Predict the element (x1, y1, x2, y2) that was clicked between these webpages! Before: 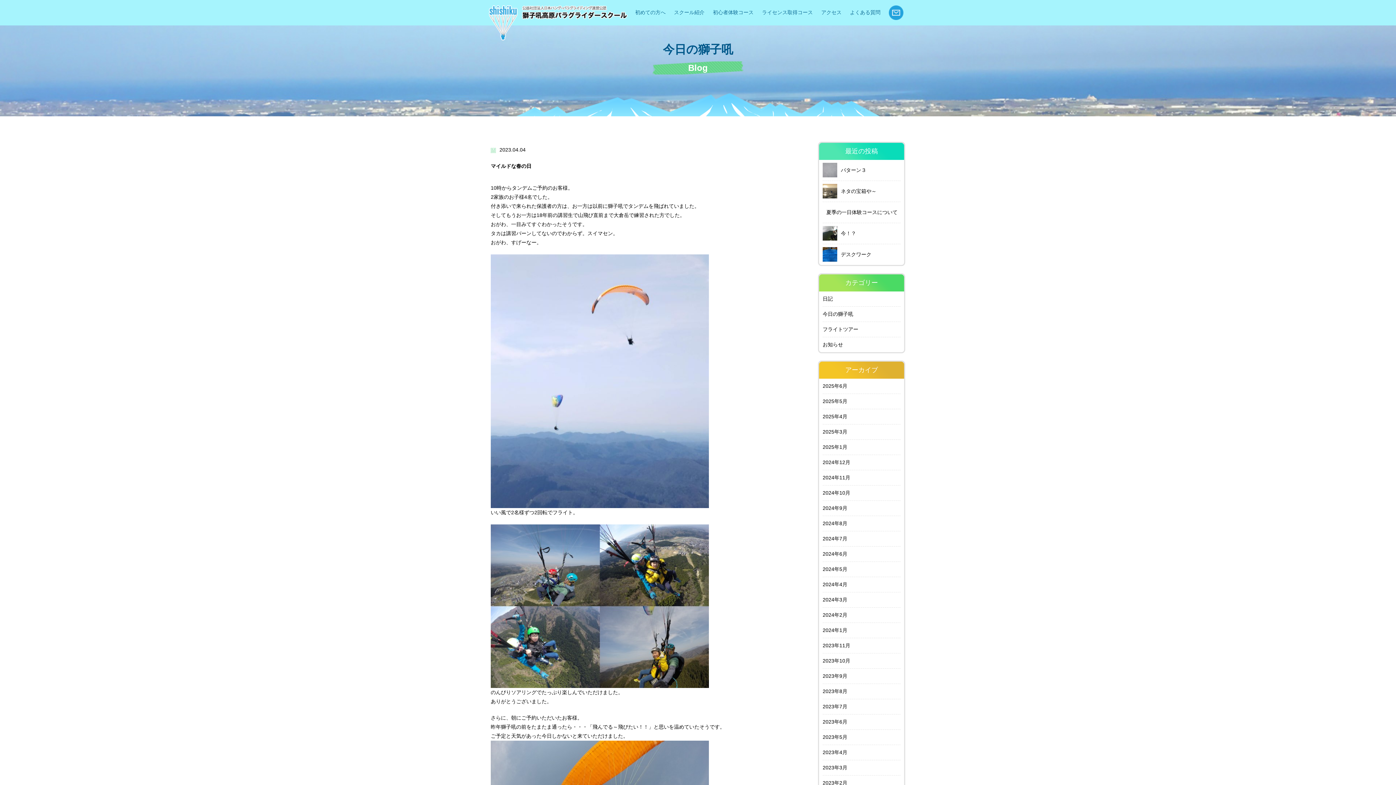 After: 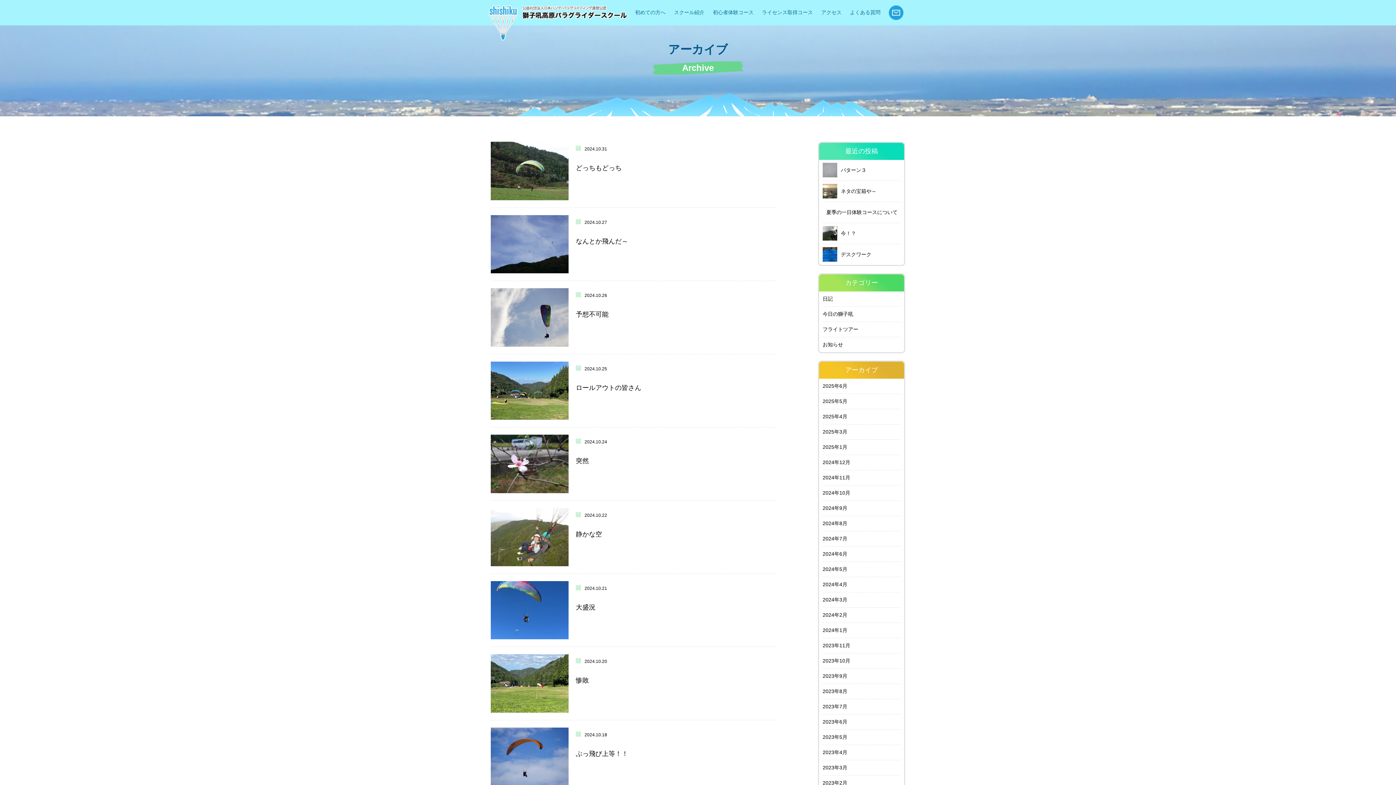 Action: label: 2024年10月 bbox: (822, 485, 900, 500)